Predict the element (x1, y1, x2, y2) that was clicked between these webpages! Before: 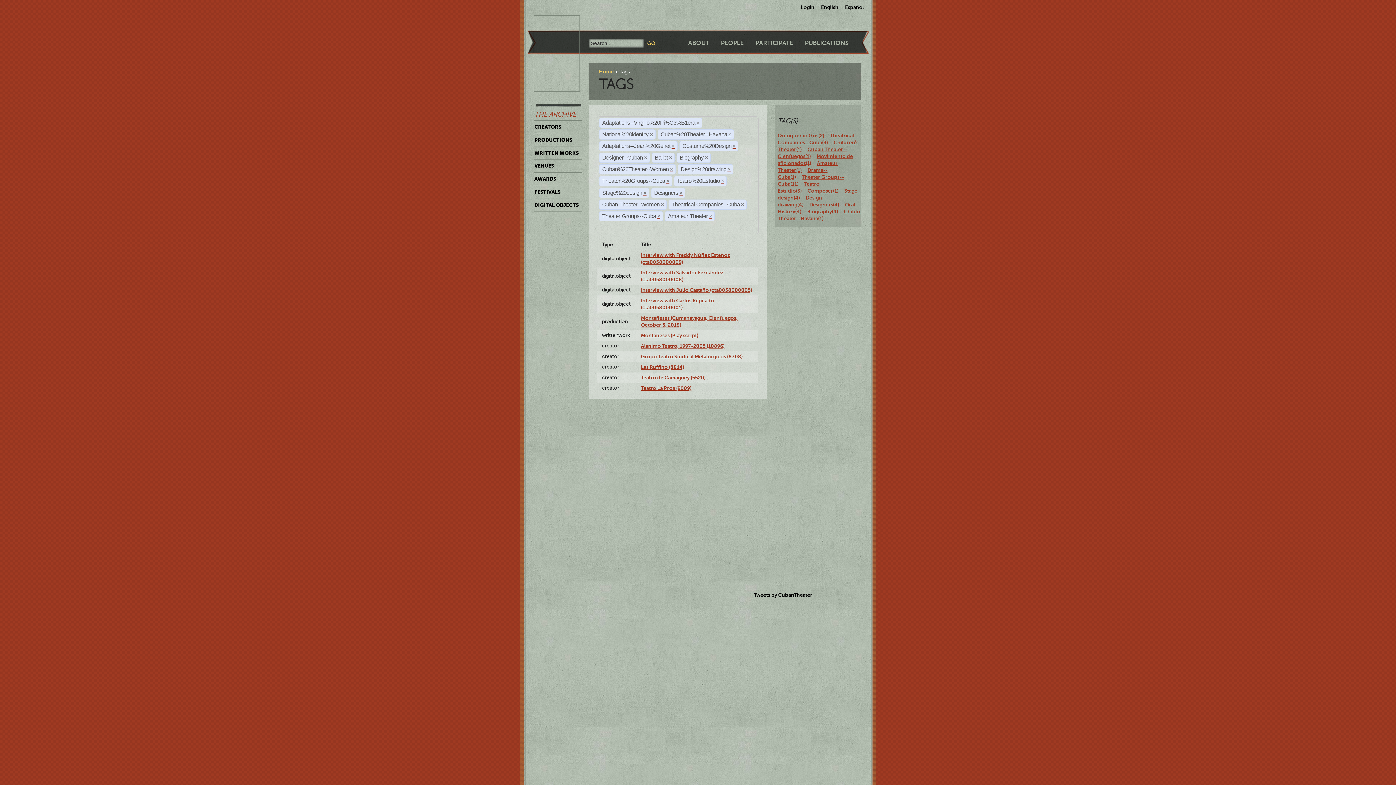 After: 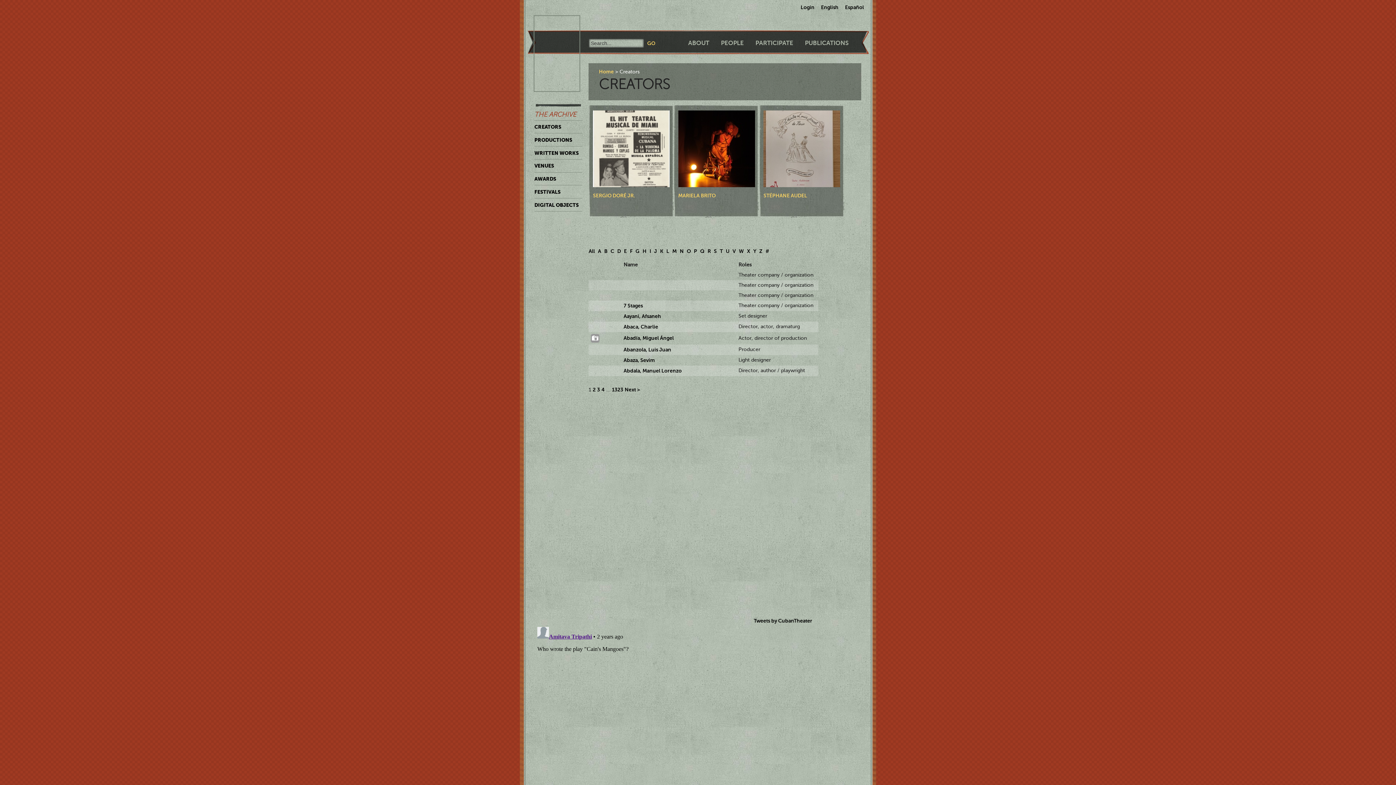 Action: label: CREATORS bbox: (534, 120, 582, 133)